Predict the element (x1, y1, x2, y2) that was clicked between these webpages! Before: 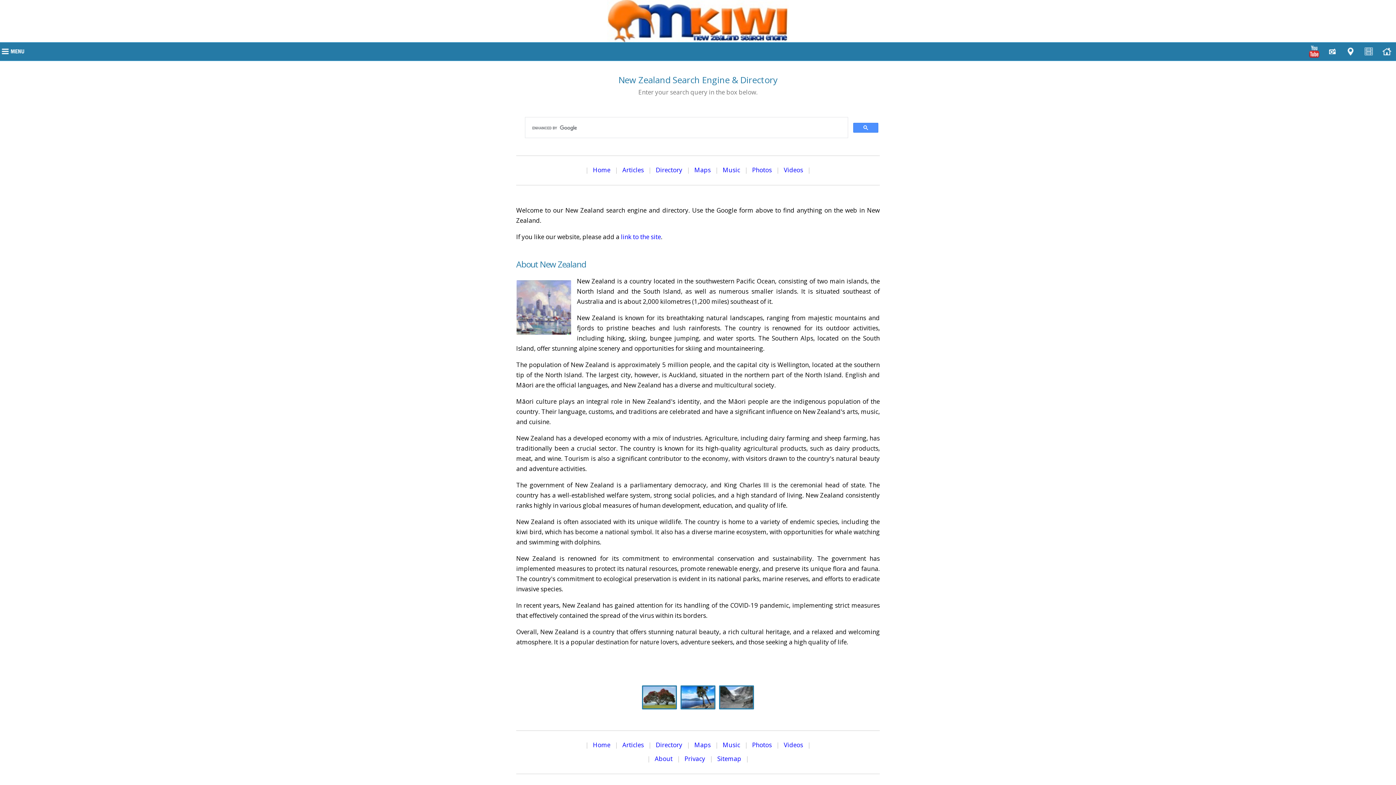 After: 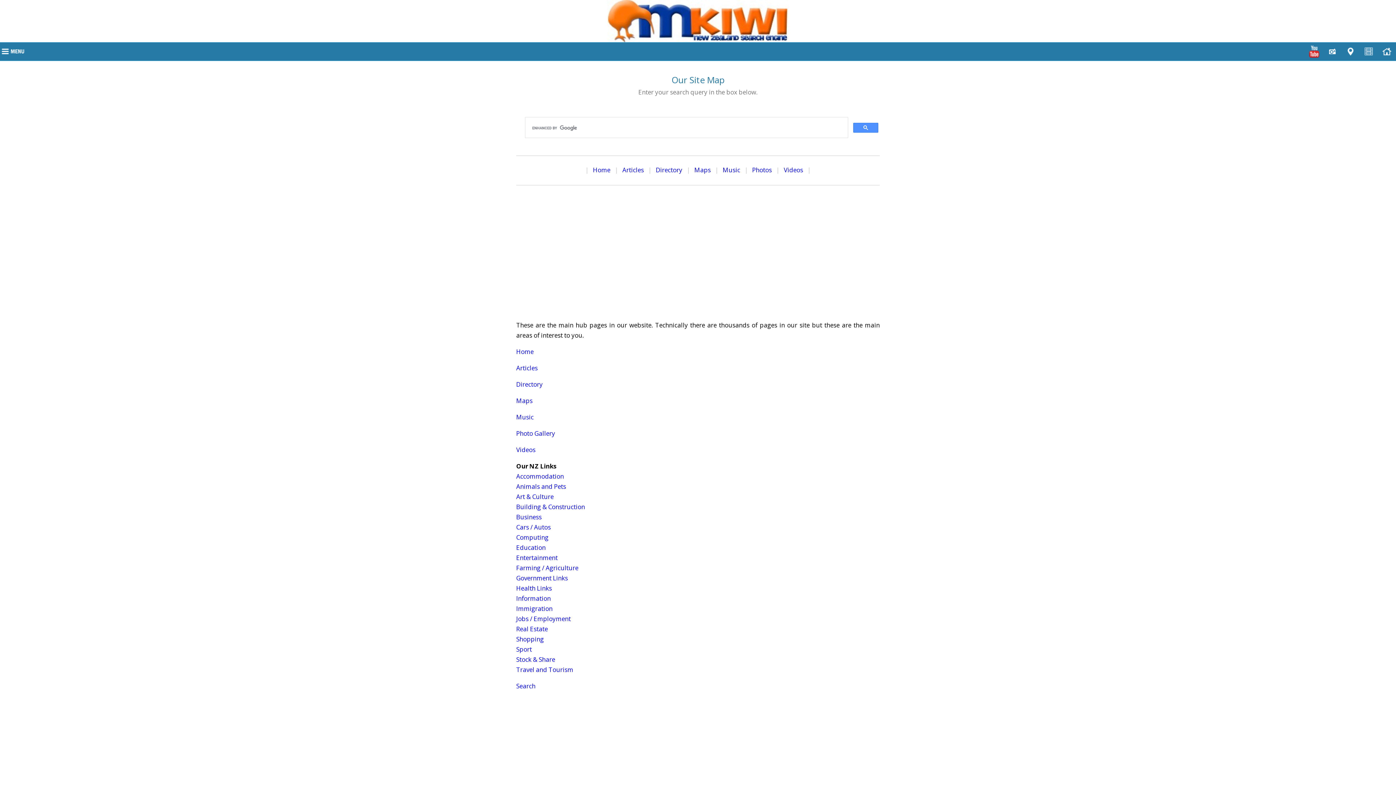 Action: label: Sitemap bbox: (717, 754, 741, 763)